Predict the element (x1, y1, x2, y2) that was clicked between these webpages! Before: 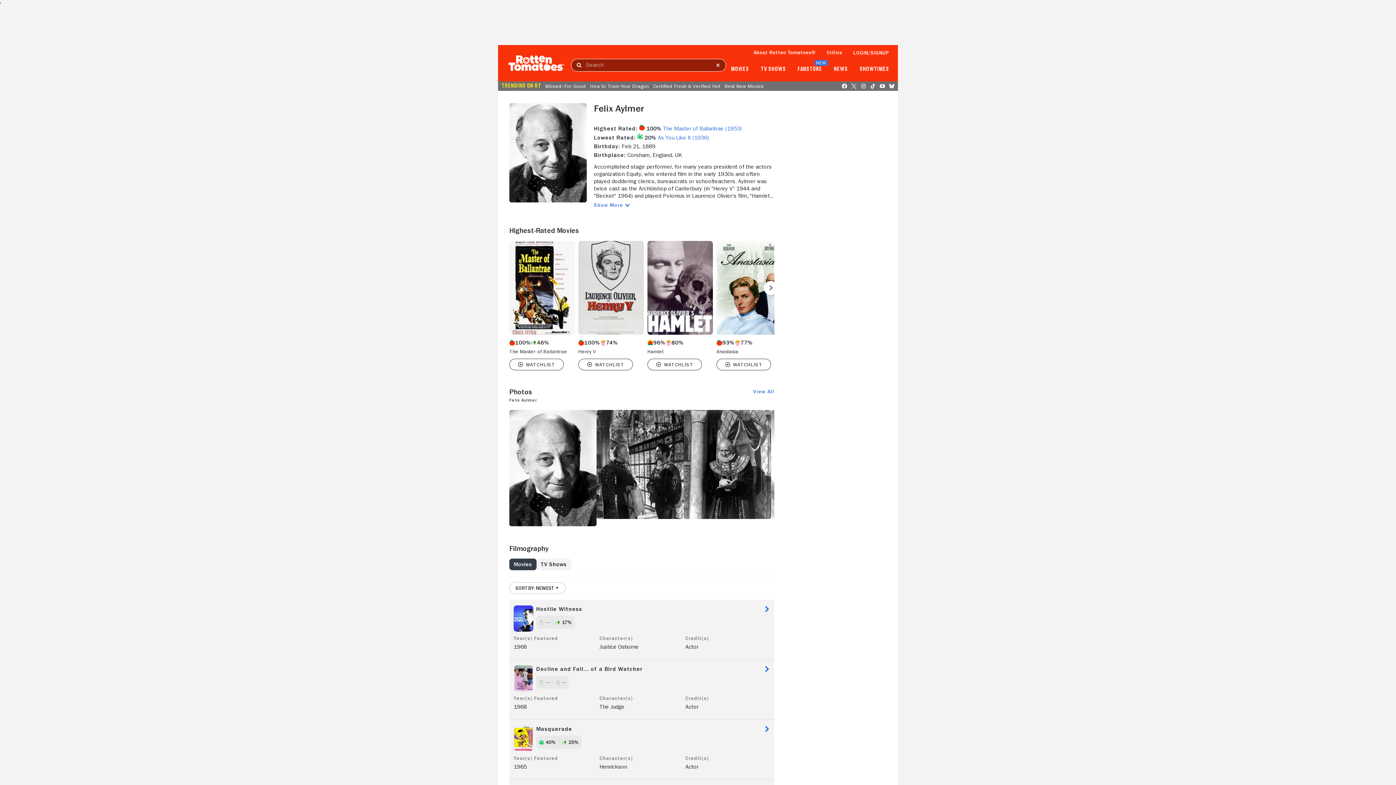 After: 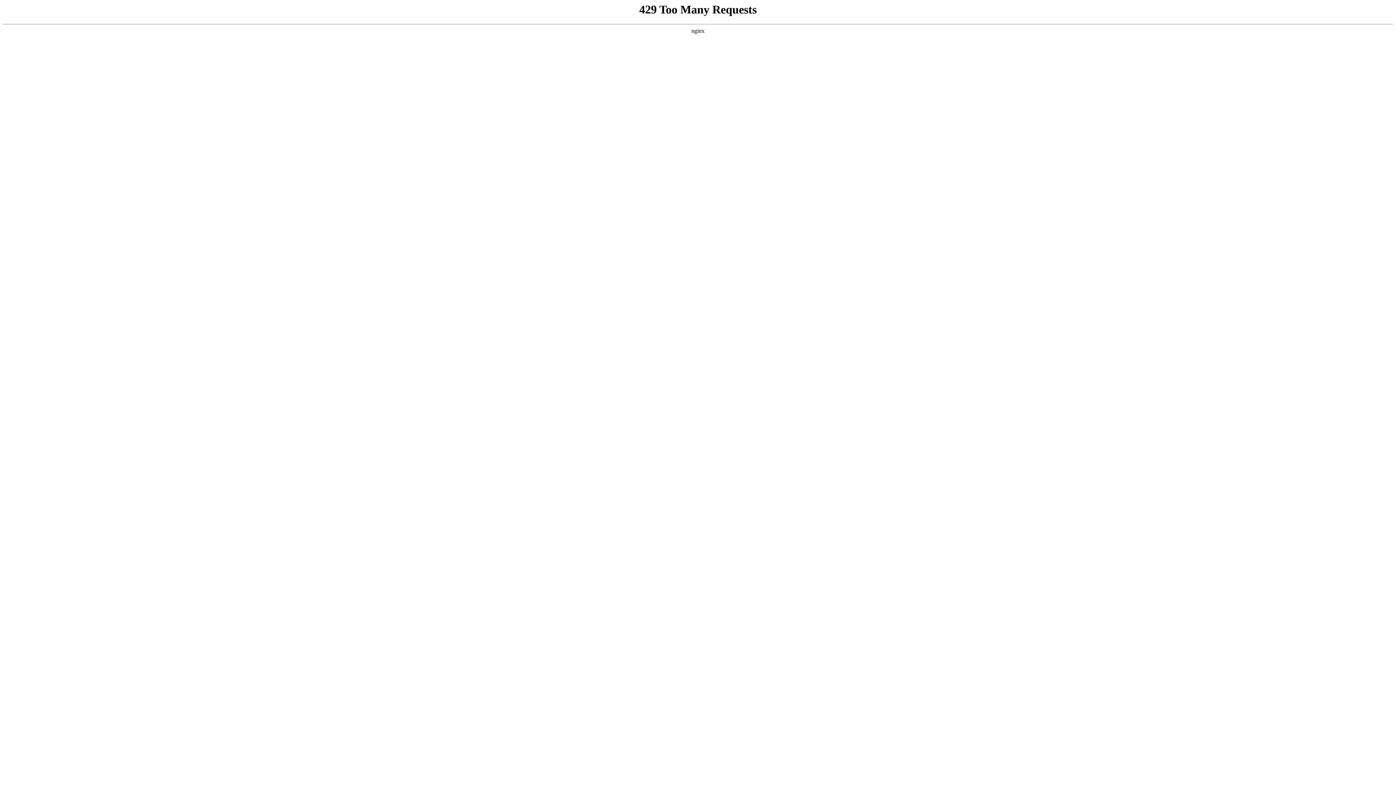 Action: label: Best New Movies bbox: (723, 83, 765, 88)